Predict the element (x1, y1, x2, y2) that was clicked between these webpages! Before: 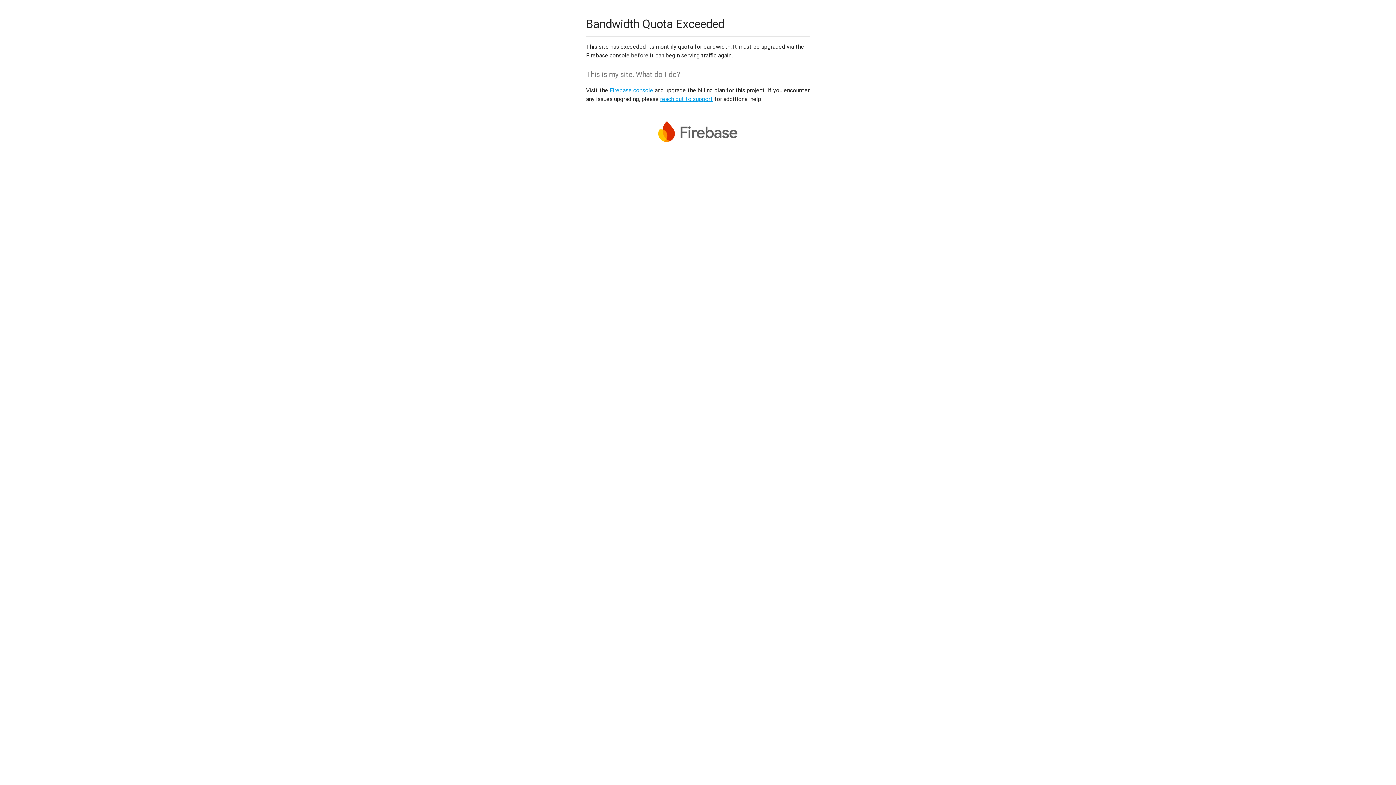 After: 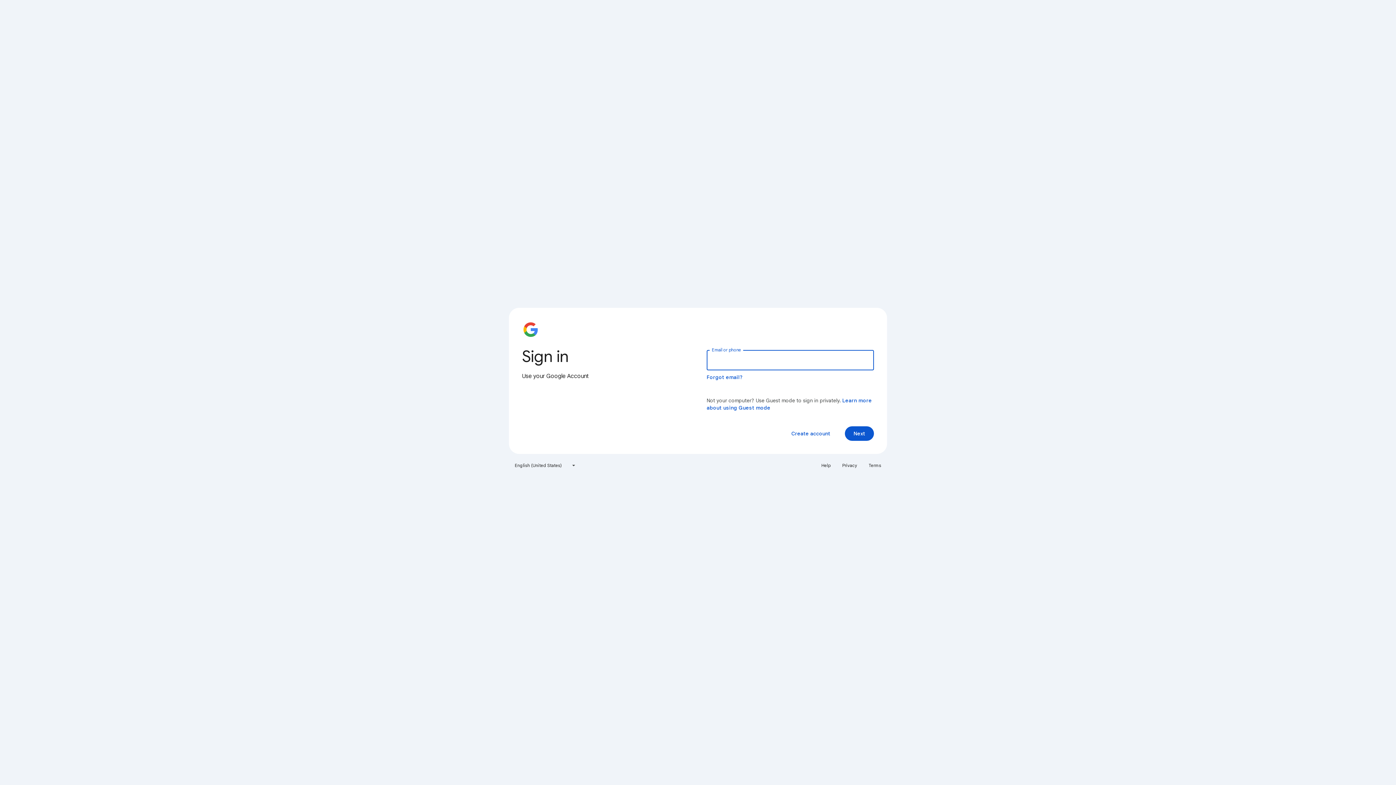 Action: bbox: (609, 86, 653, 93) label: Firebase console